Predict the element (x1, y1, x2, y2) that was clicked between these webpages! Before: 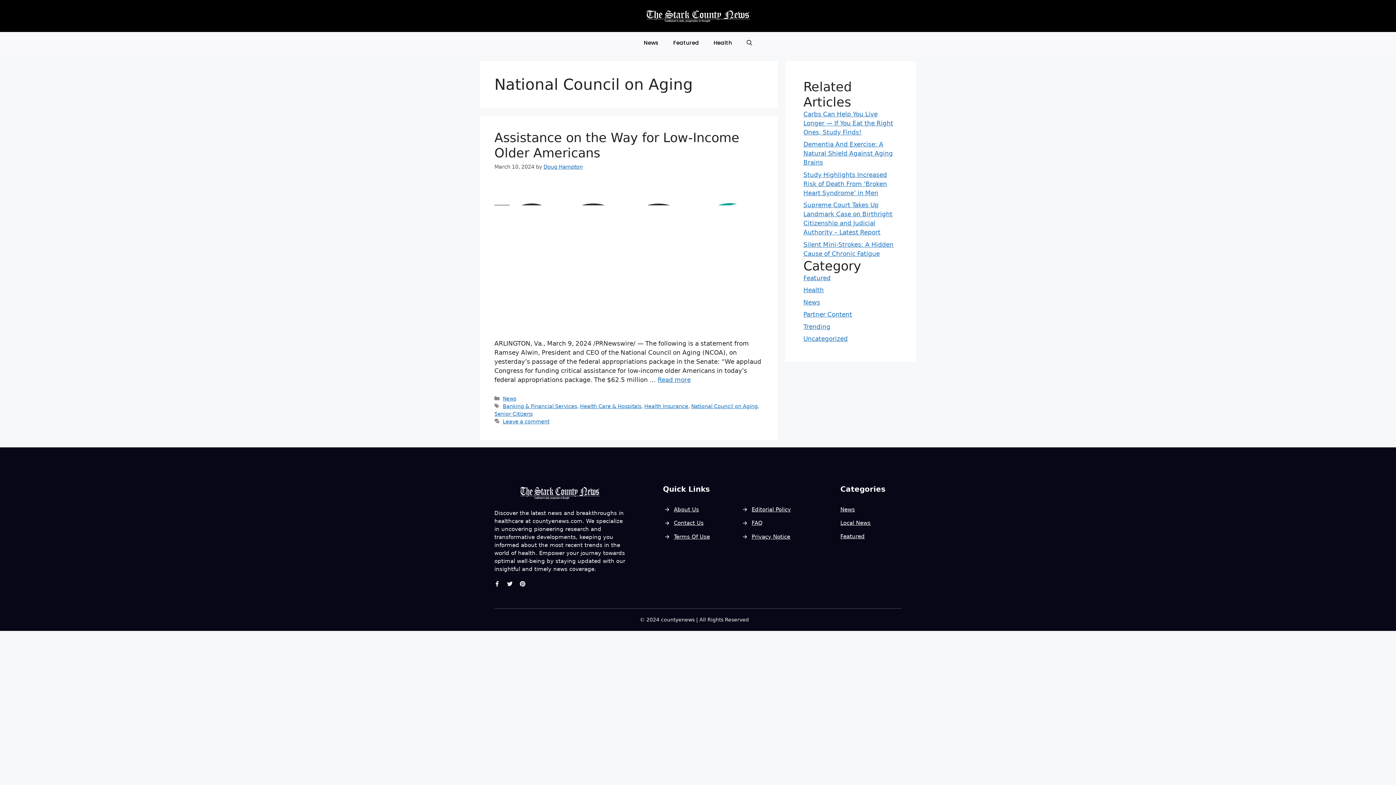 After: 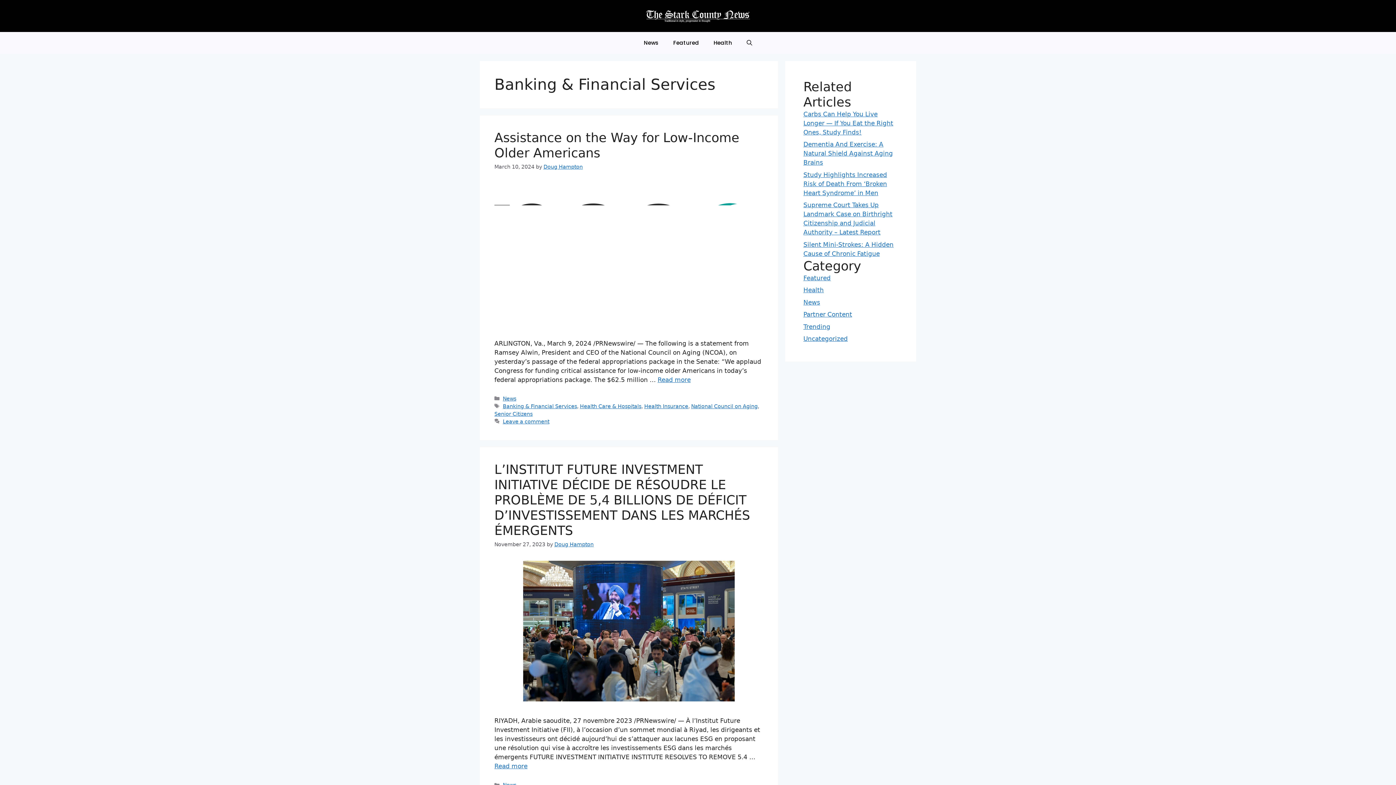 Action: label: Banking & Financial Services bbox: (502, 403, 577, 409)